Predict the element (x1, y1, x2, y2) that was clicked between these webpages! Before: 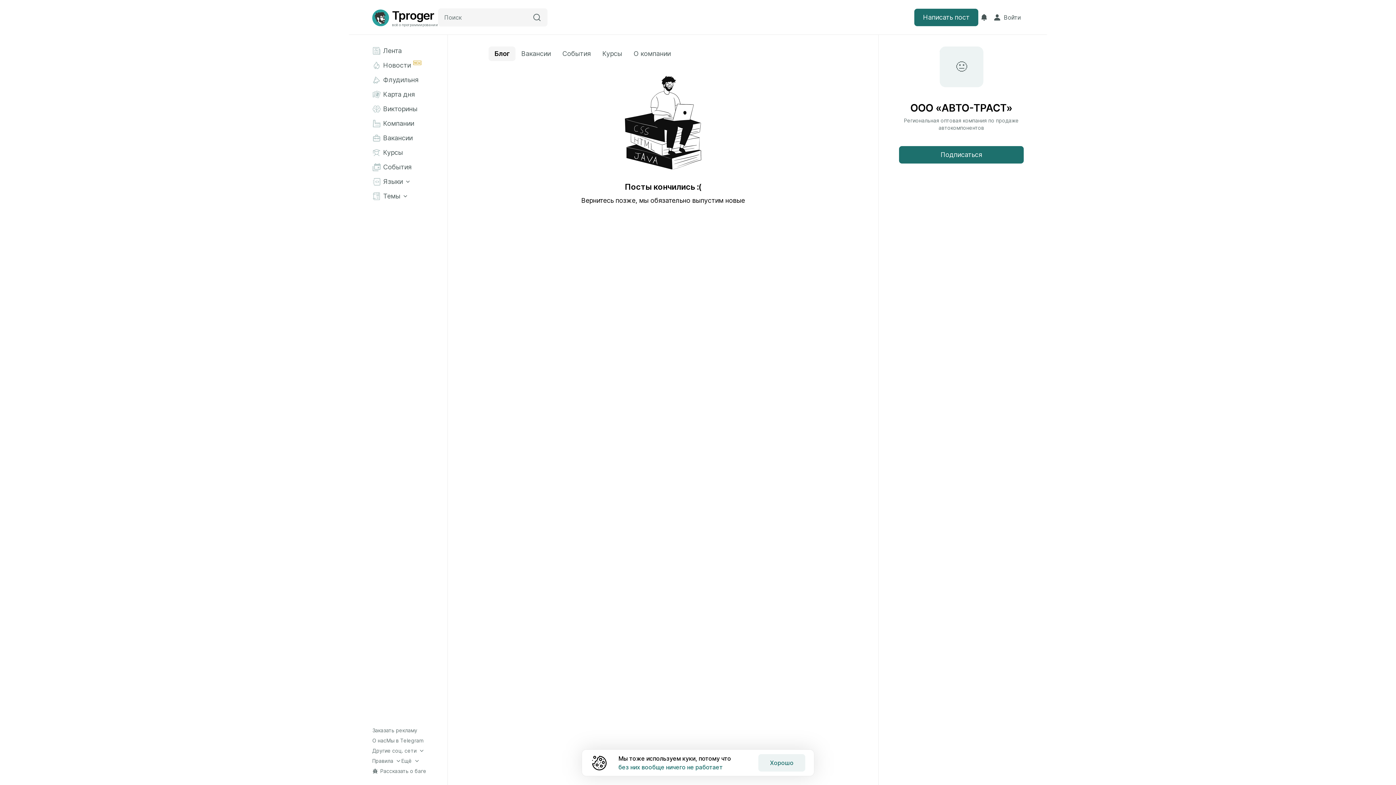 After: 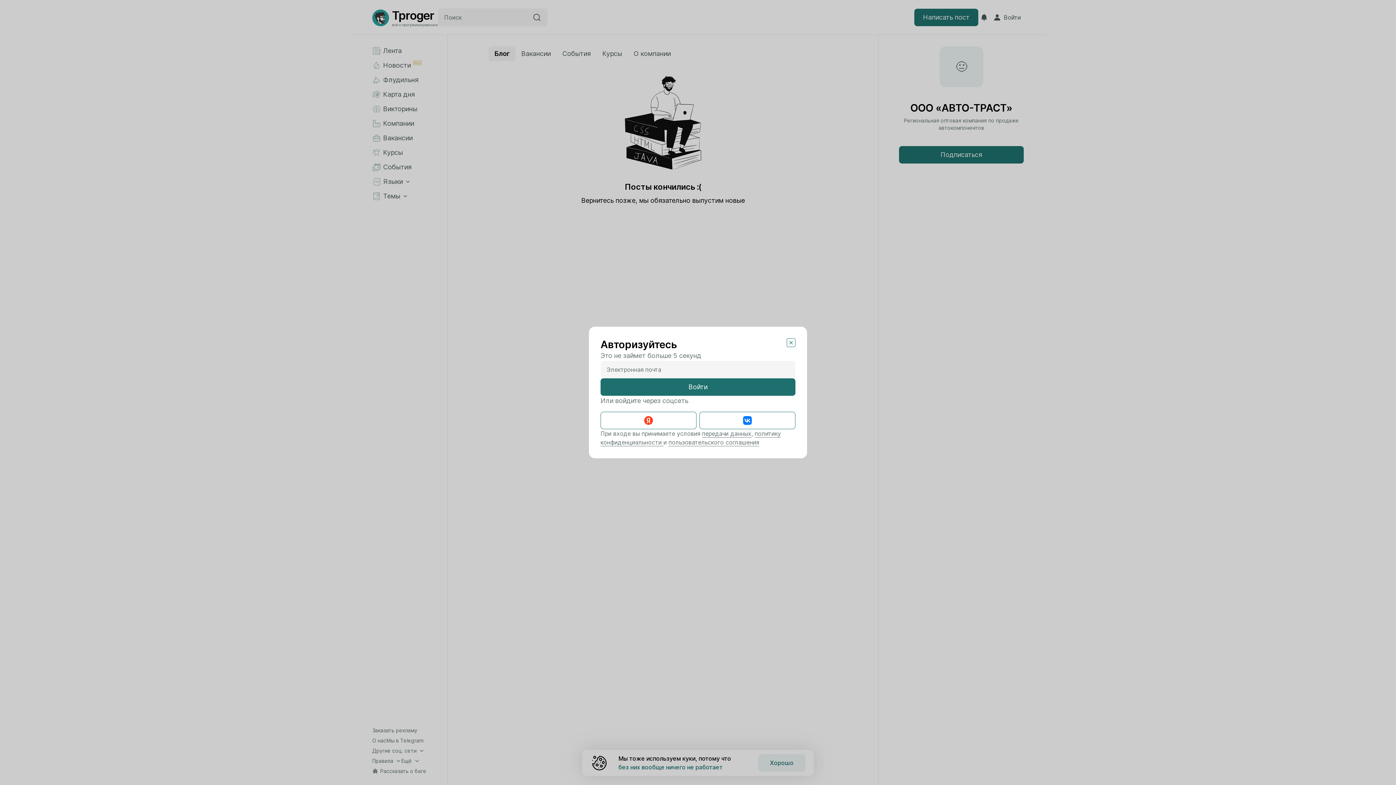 Action: label: Войти bbox: (990, 11, 1024, 23)